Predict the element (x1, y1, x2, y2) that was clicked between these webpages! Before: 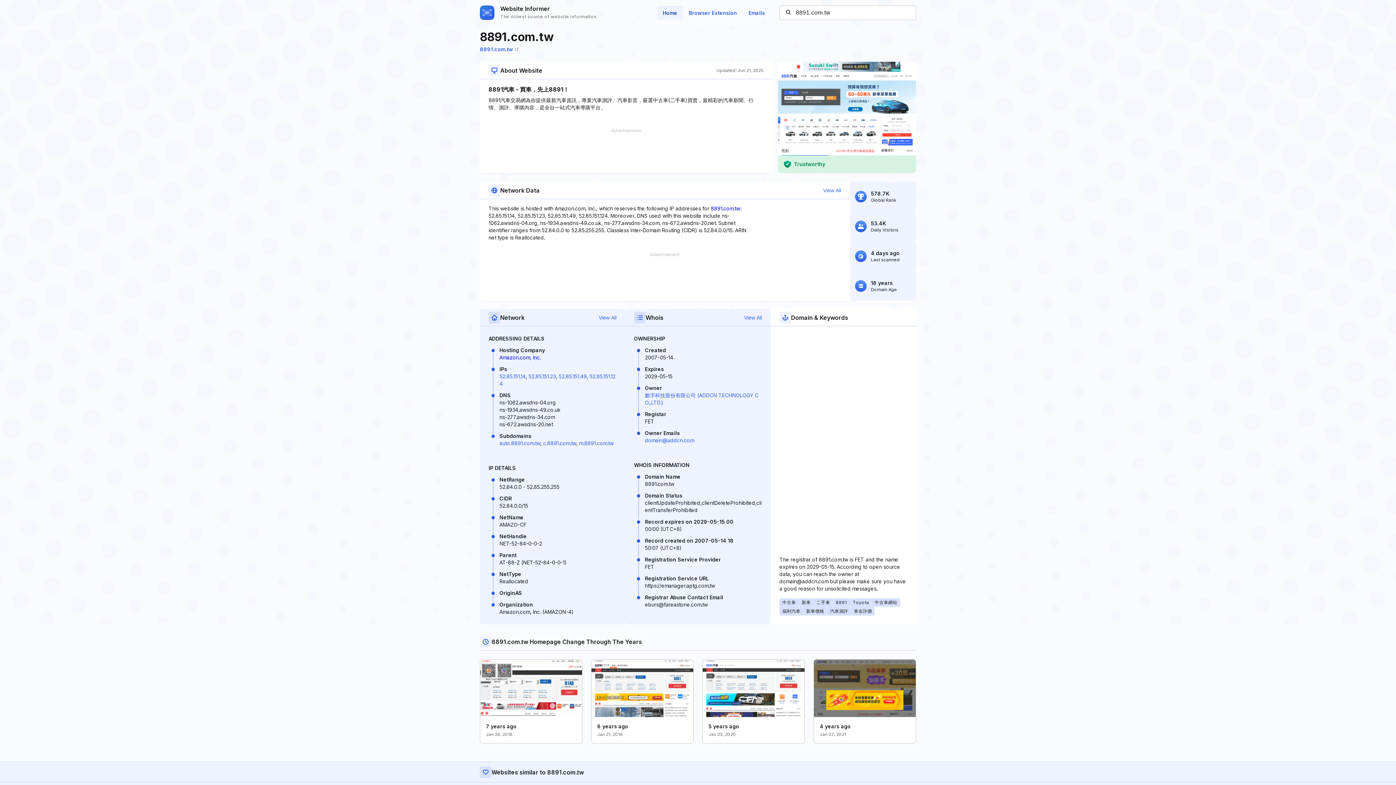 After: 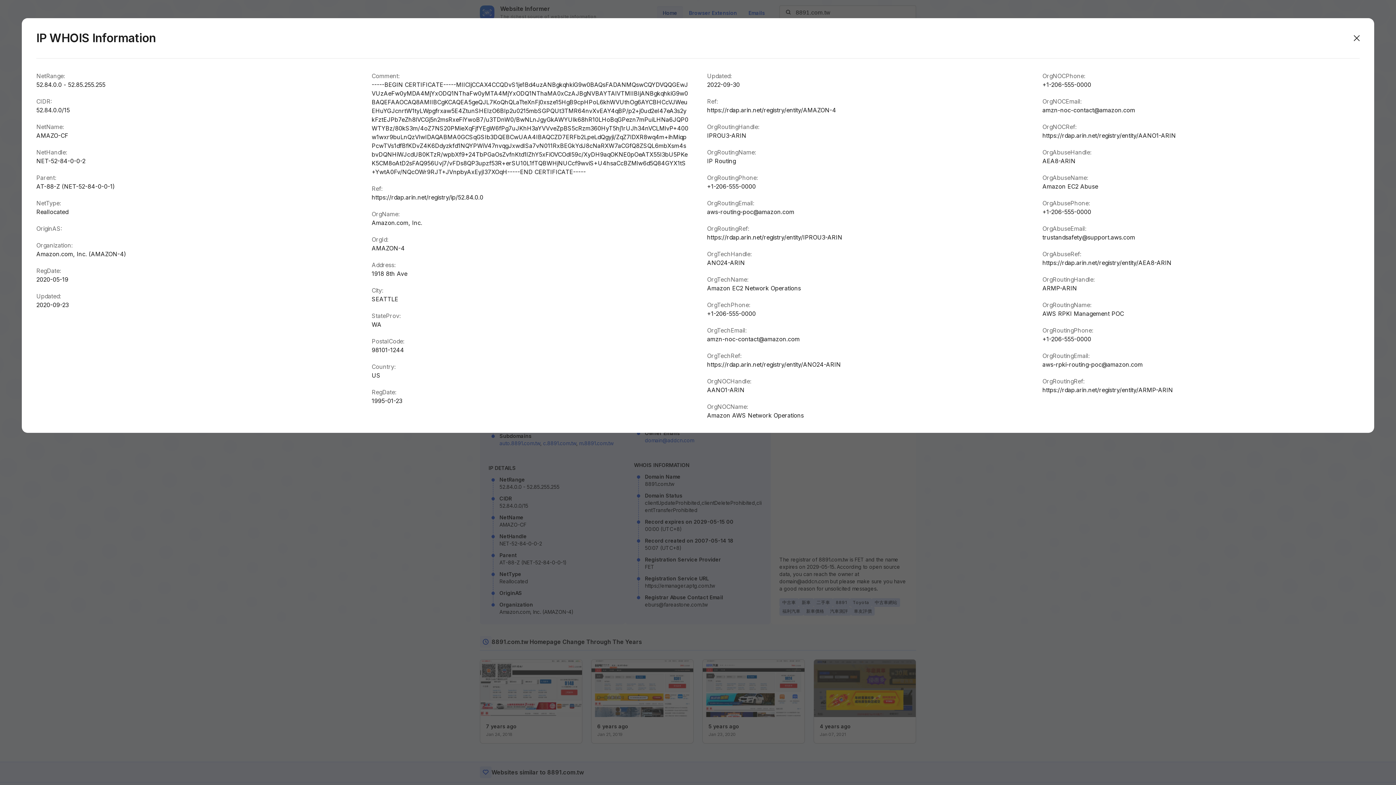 Action: bbox: (823, 186, 841, 194) label: View All